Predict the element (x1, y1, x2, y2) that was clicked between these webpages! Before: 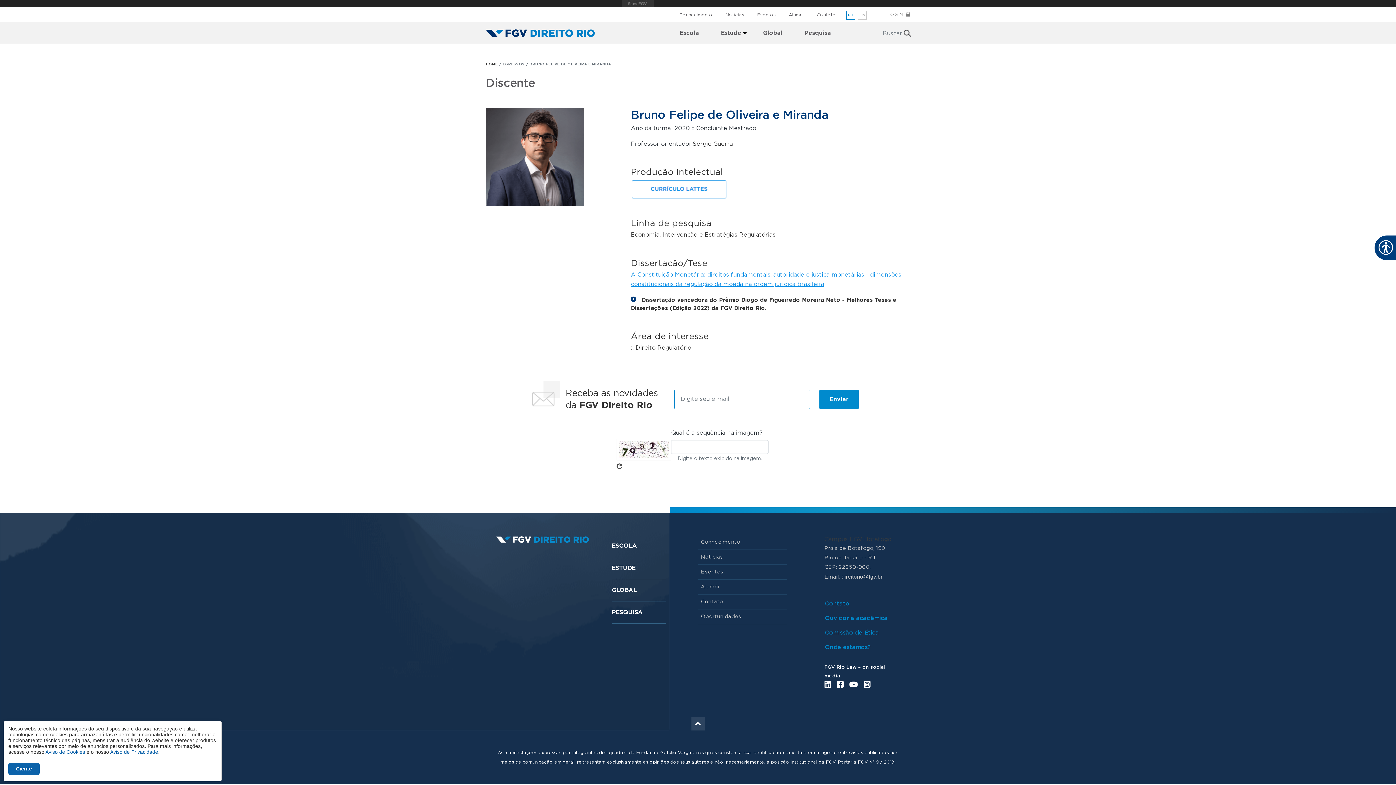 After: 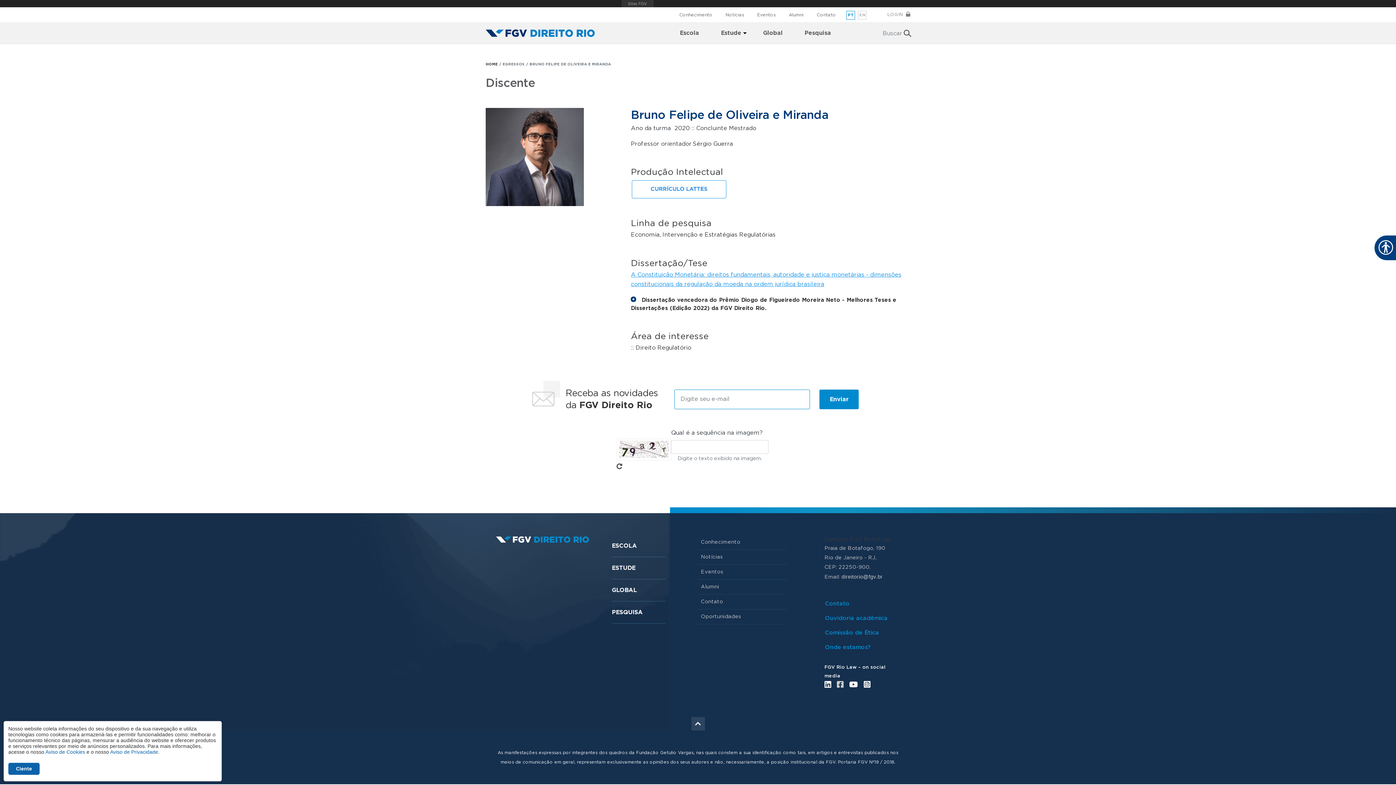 Action: bbox: (837, 680, 843, 690)